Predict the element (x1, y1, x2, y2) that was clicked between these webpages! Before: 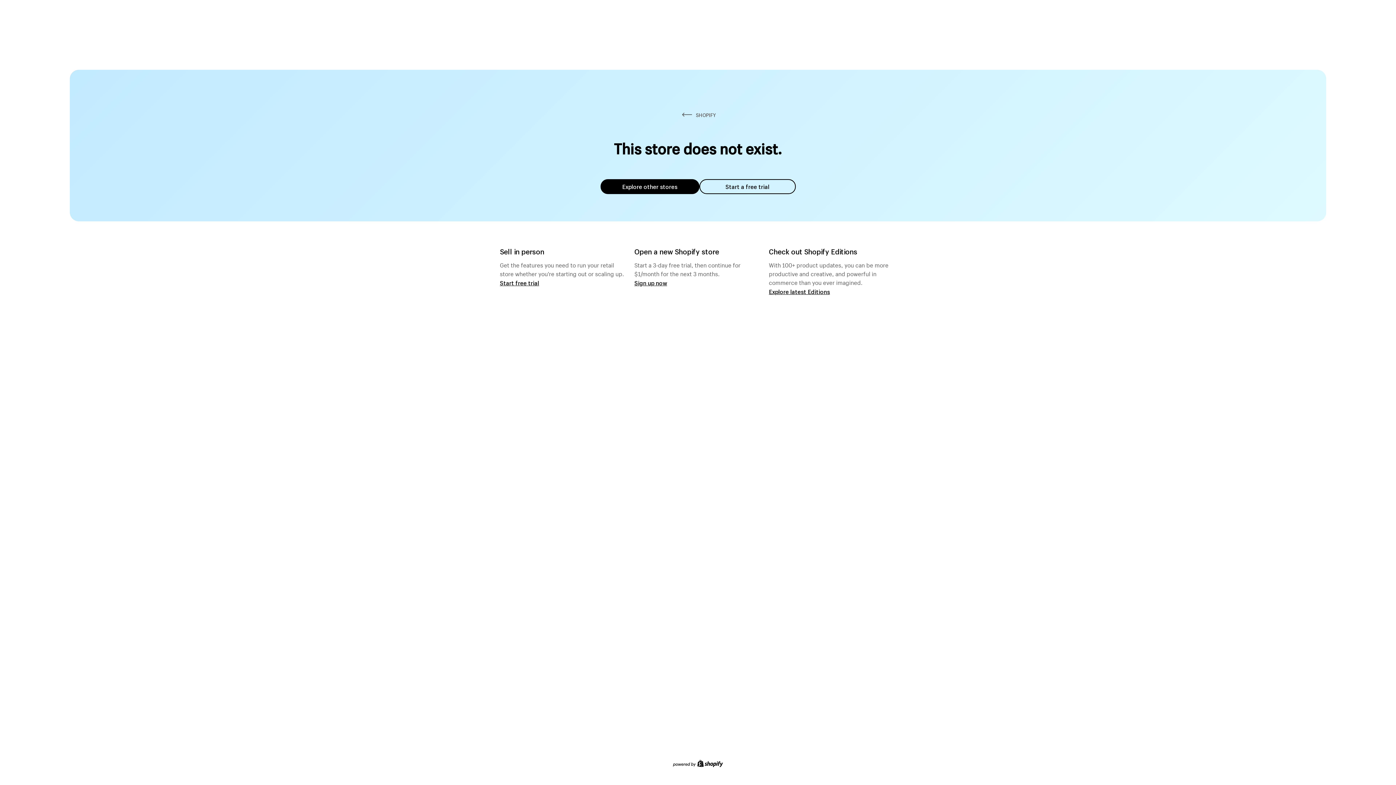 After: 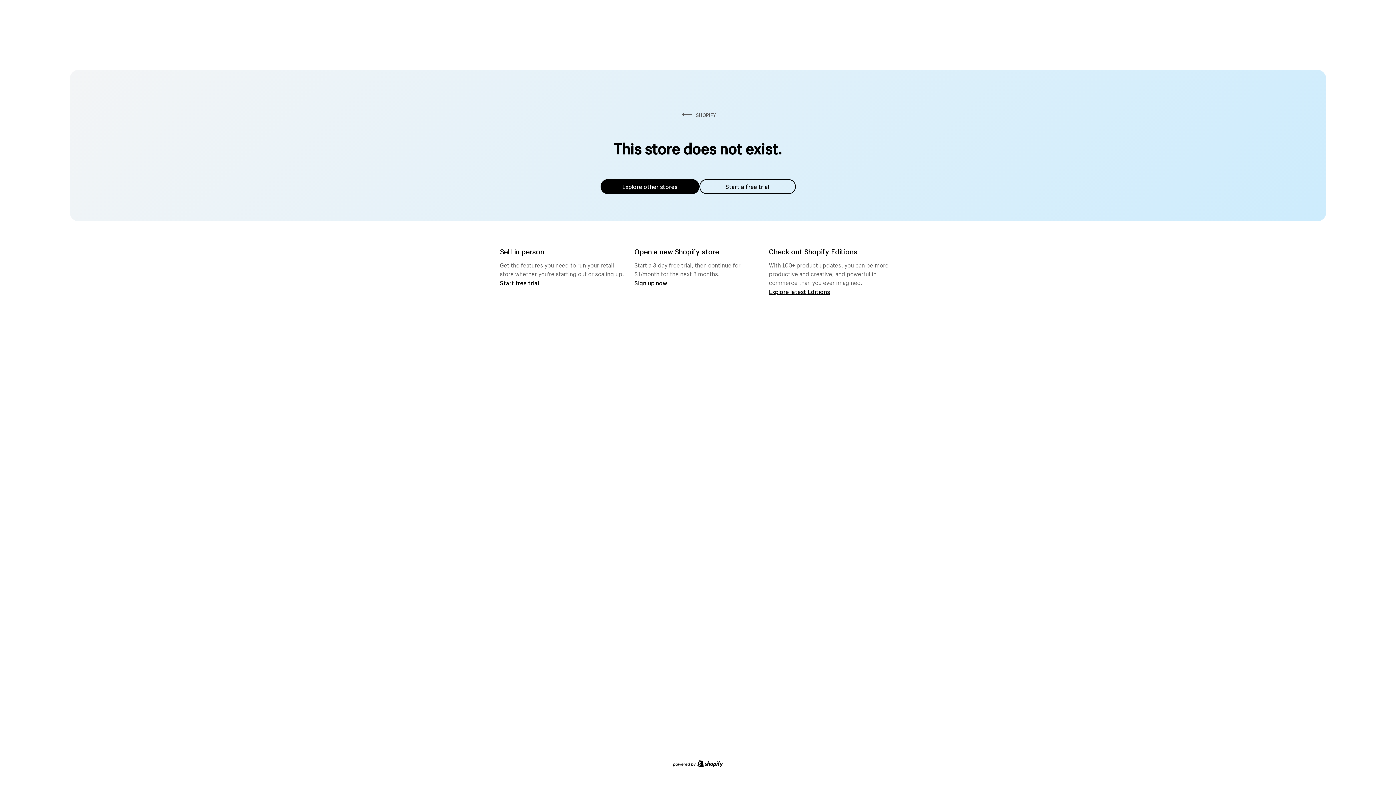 Action: label: Explore other stores bbox: (600, 179, 699, 194)